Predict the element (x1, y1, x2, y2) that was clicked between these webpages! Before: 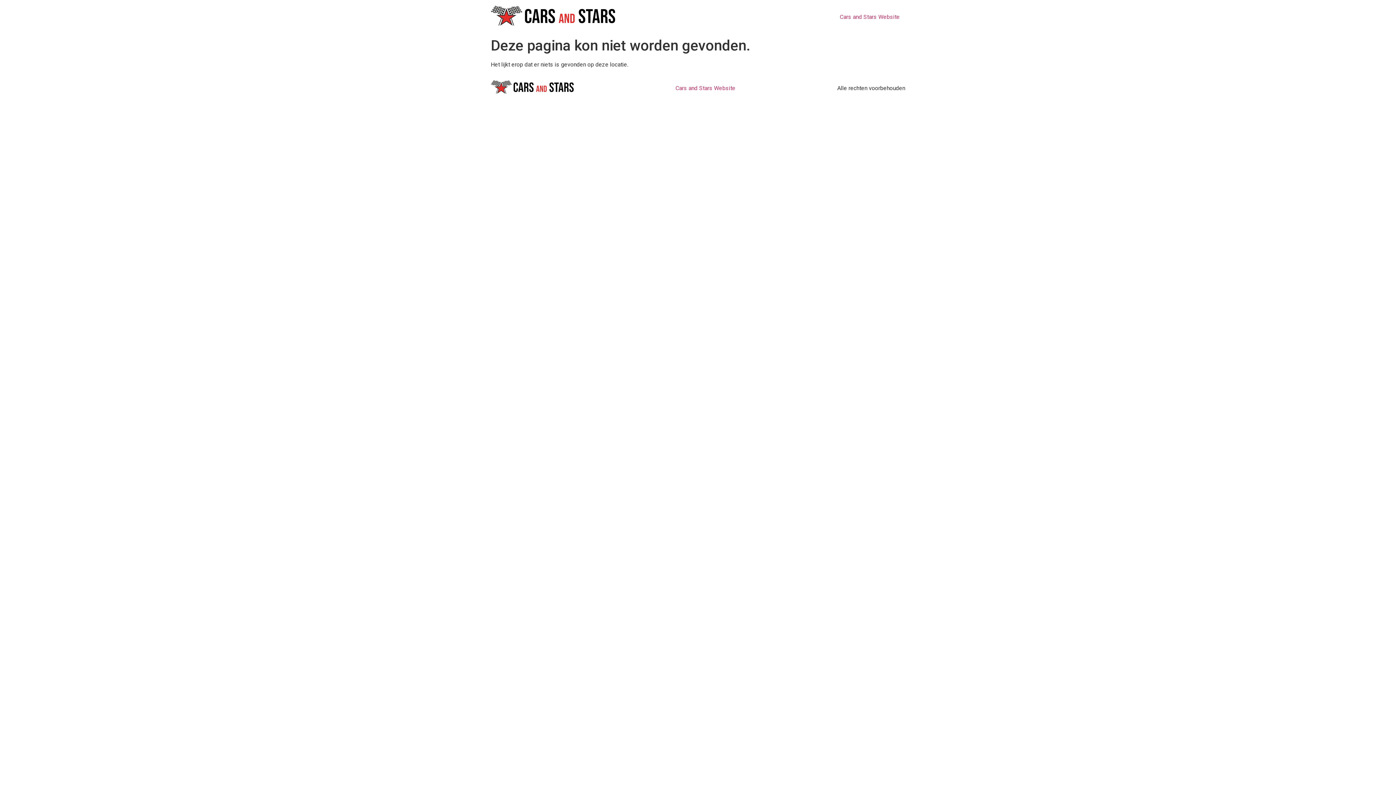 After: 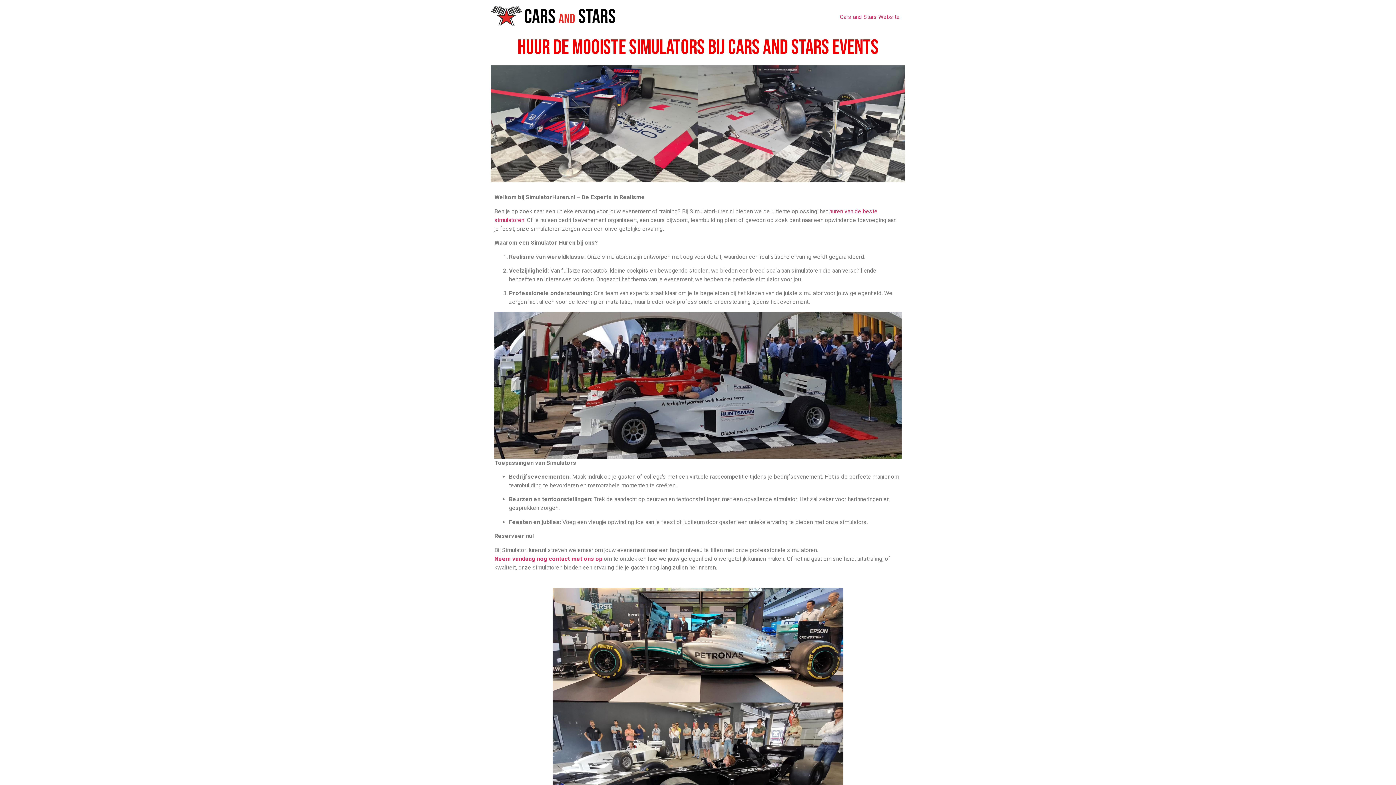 Action: bbox: (490, 80, 573, 96)